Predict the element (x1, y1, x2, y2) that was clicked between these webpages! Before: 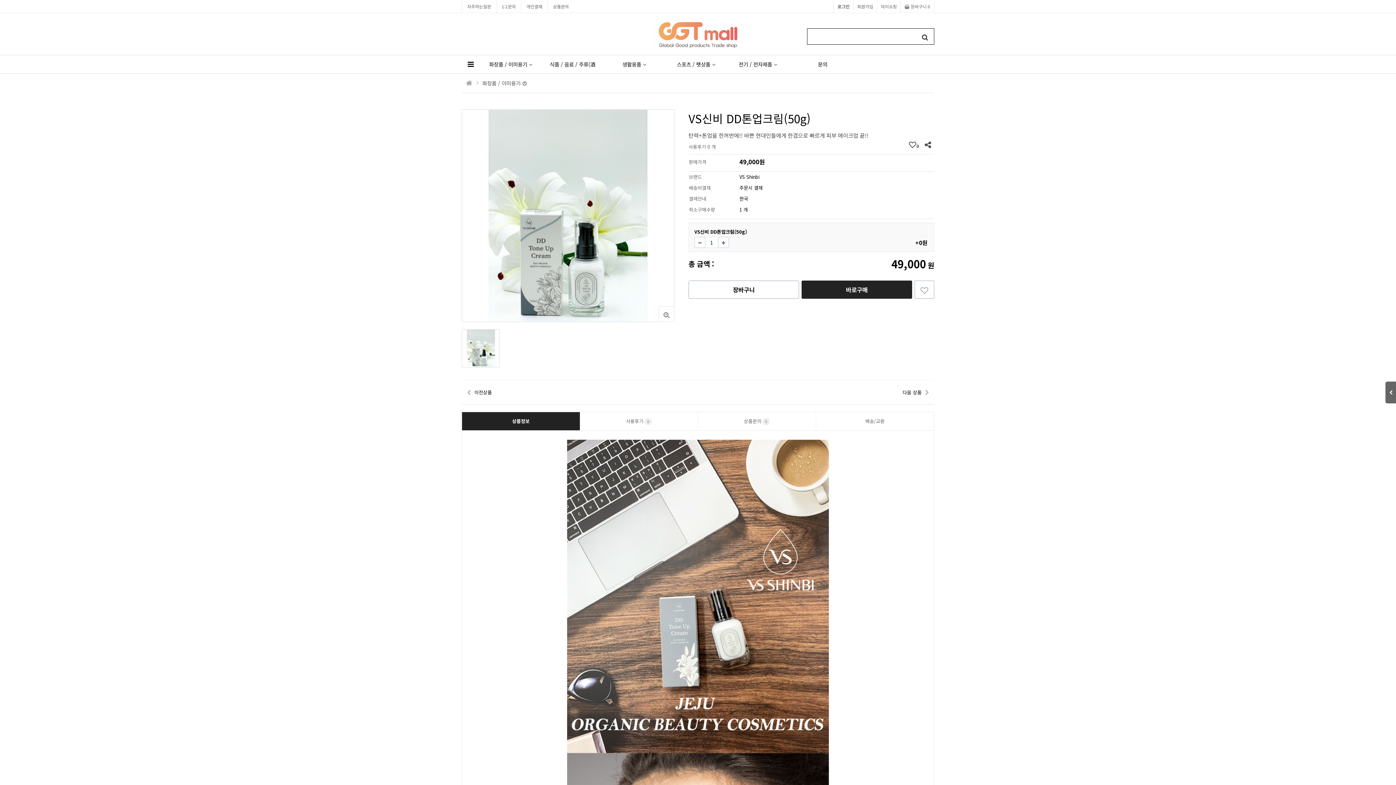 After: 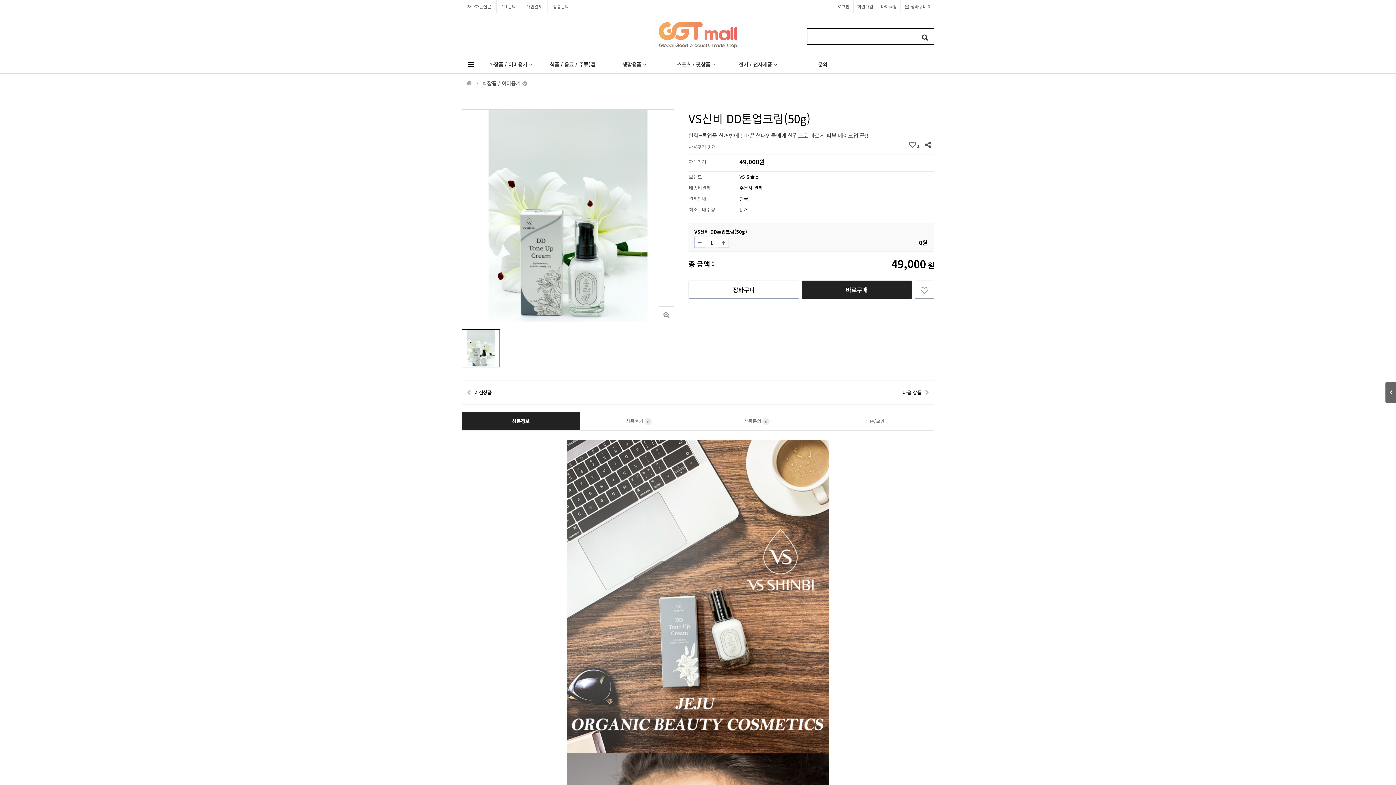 Action: label: 1번째 이미지 새창 bbox: (461, 344, 500, 351)